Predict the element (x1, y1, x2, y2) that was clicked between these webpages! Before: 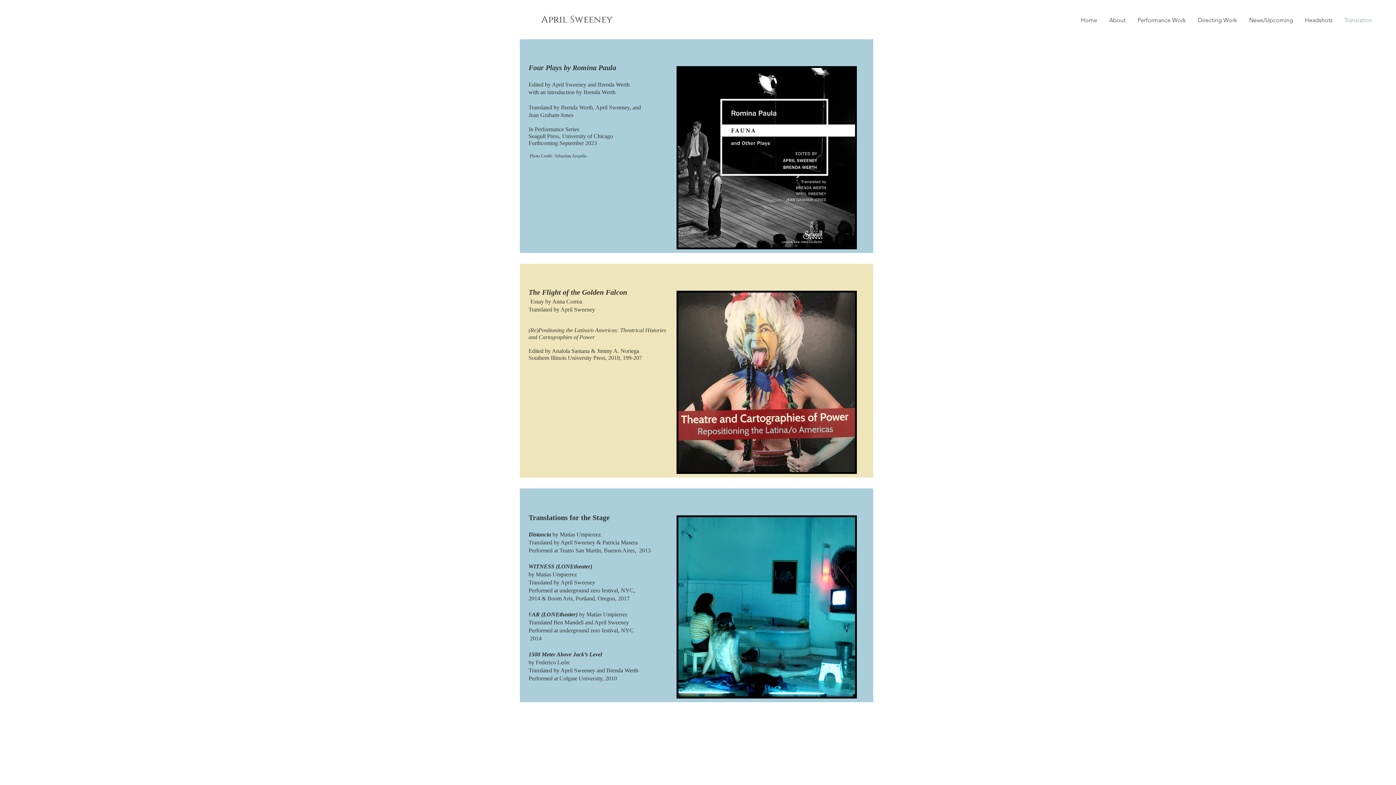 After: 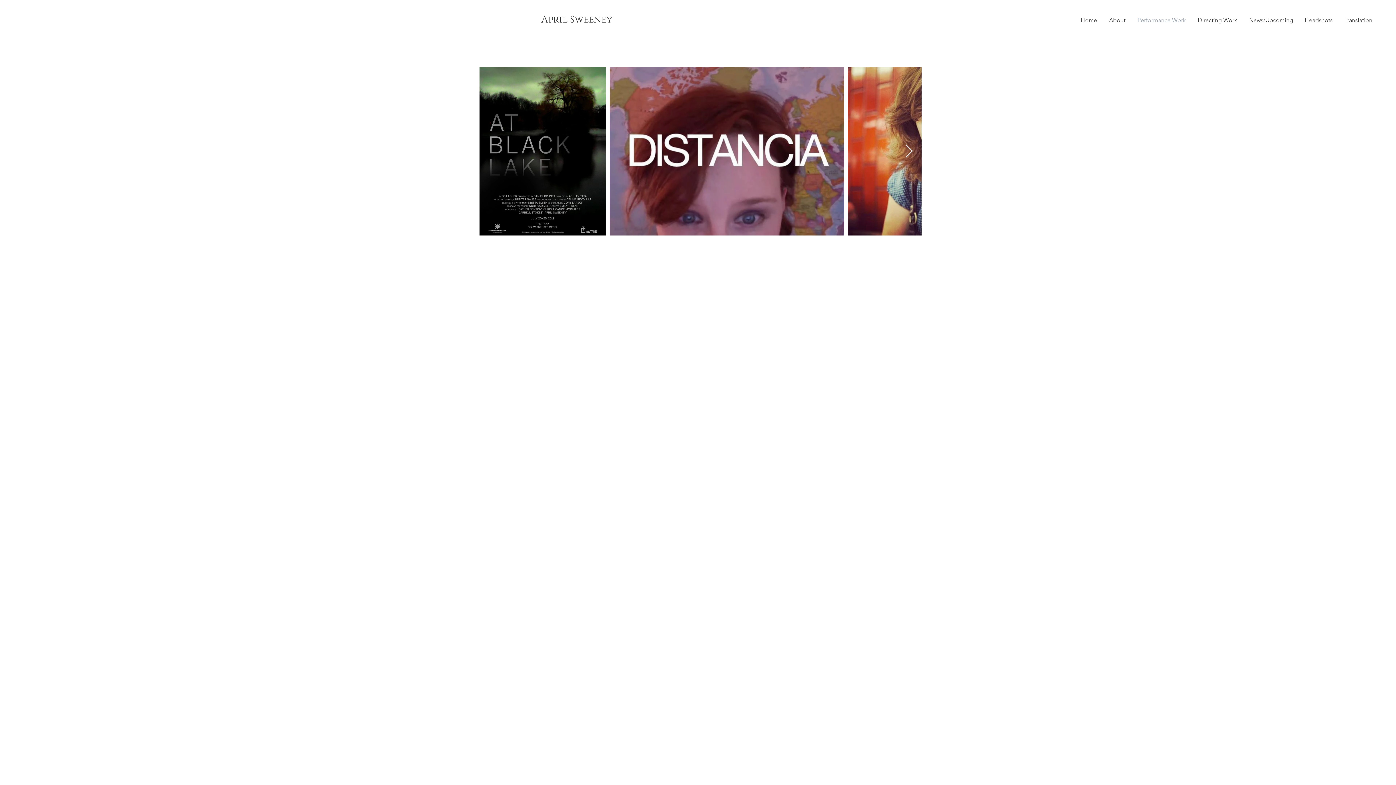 Action: label: Performance Work bbox: (1132, 11, 1192, 29)